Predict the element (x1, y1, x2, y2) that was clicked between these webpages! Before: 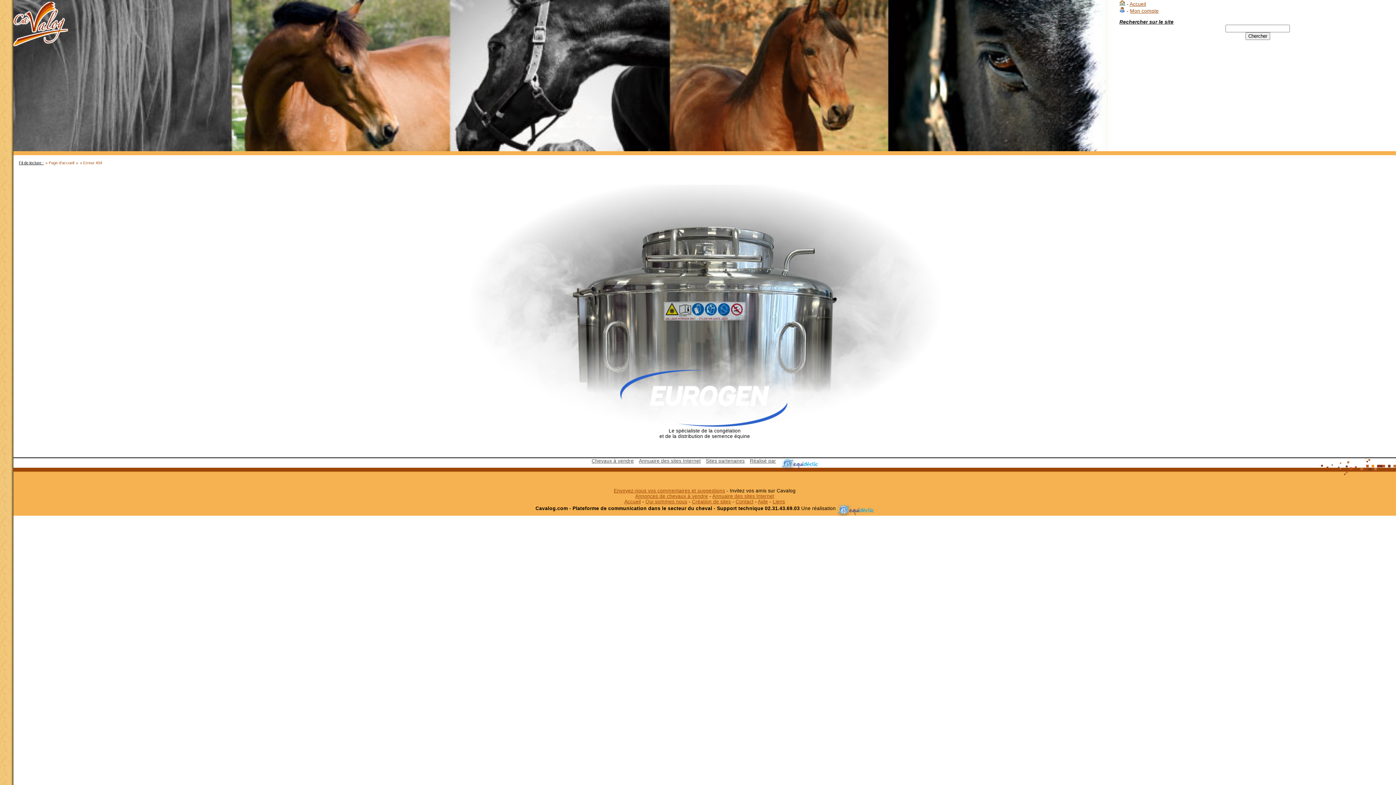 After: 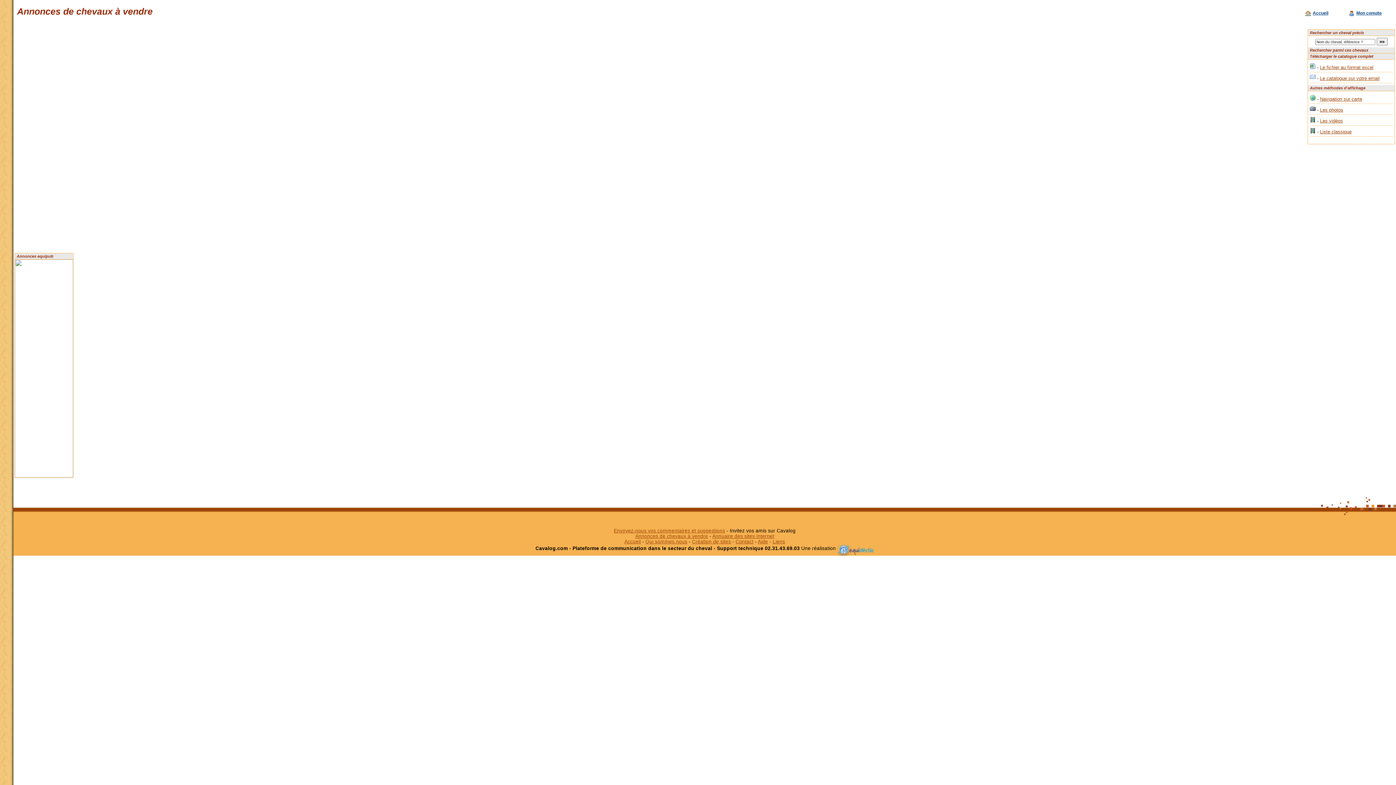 Action: label: Chevaux à vendre bbox: (590, 458, 635, 463)